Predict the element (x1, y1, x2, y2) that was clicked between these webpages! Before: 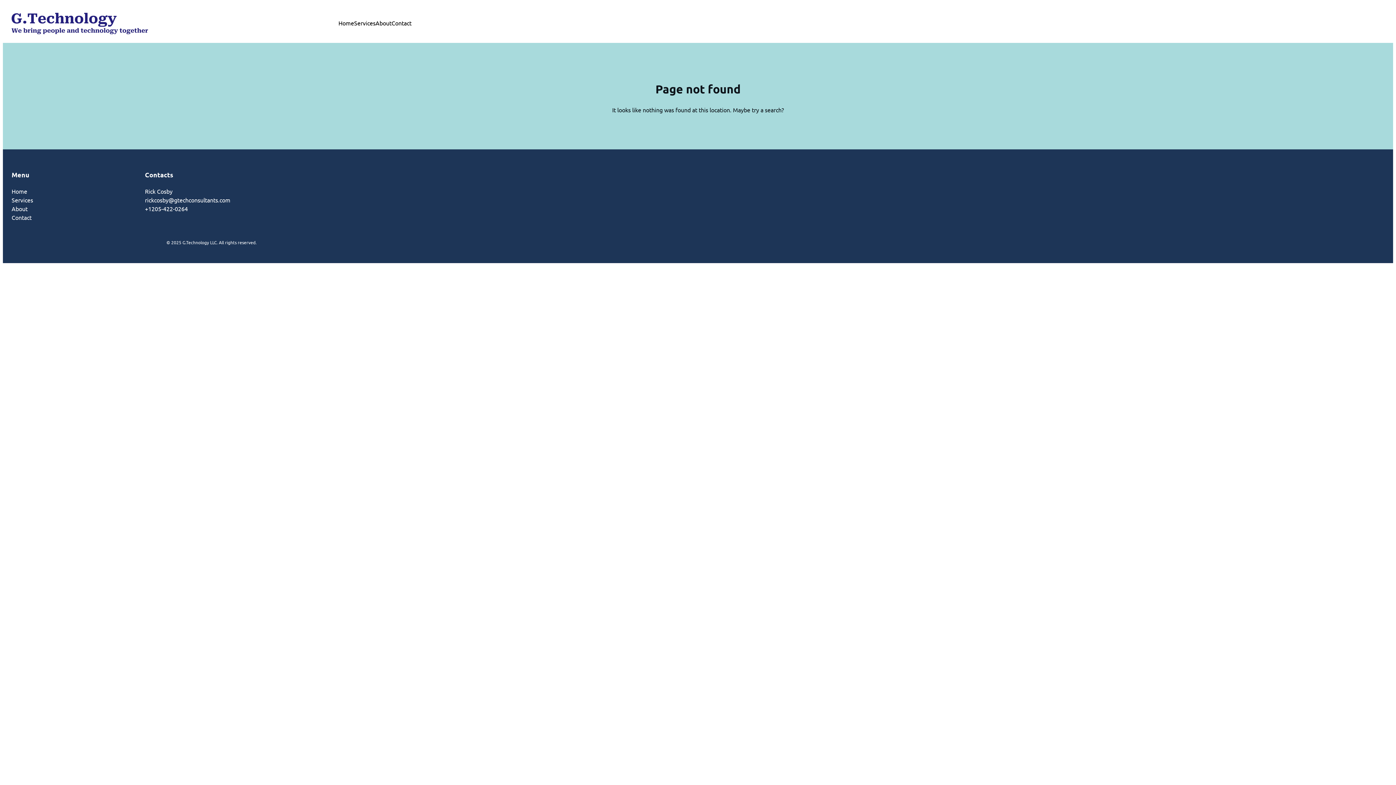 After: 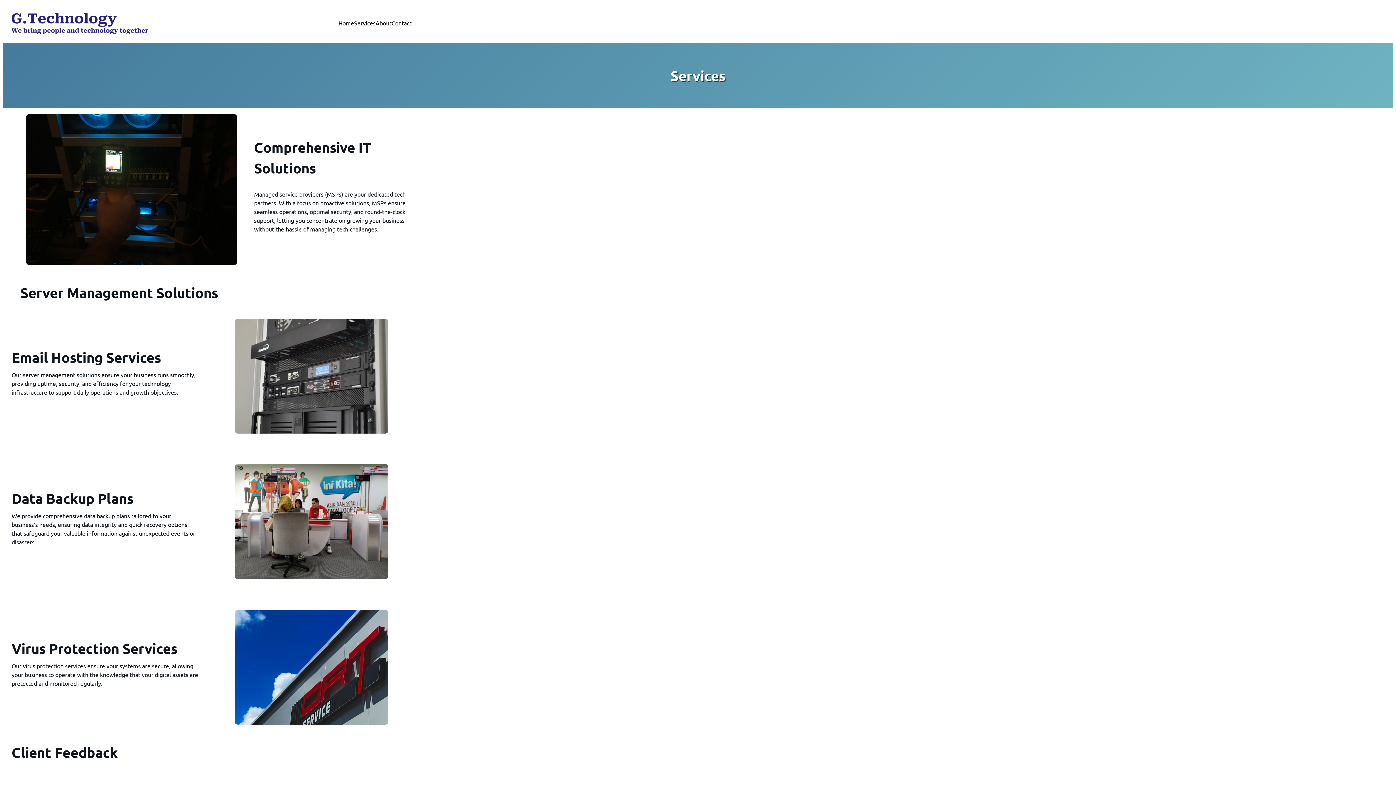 Action: label: Services bbox: (11, 195, 33, 204)